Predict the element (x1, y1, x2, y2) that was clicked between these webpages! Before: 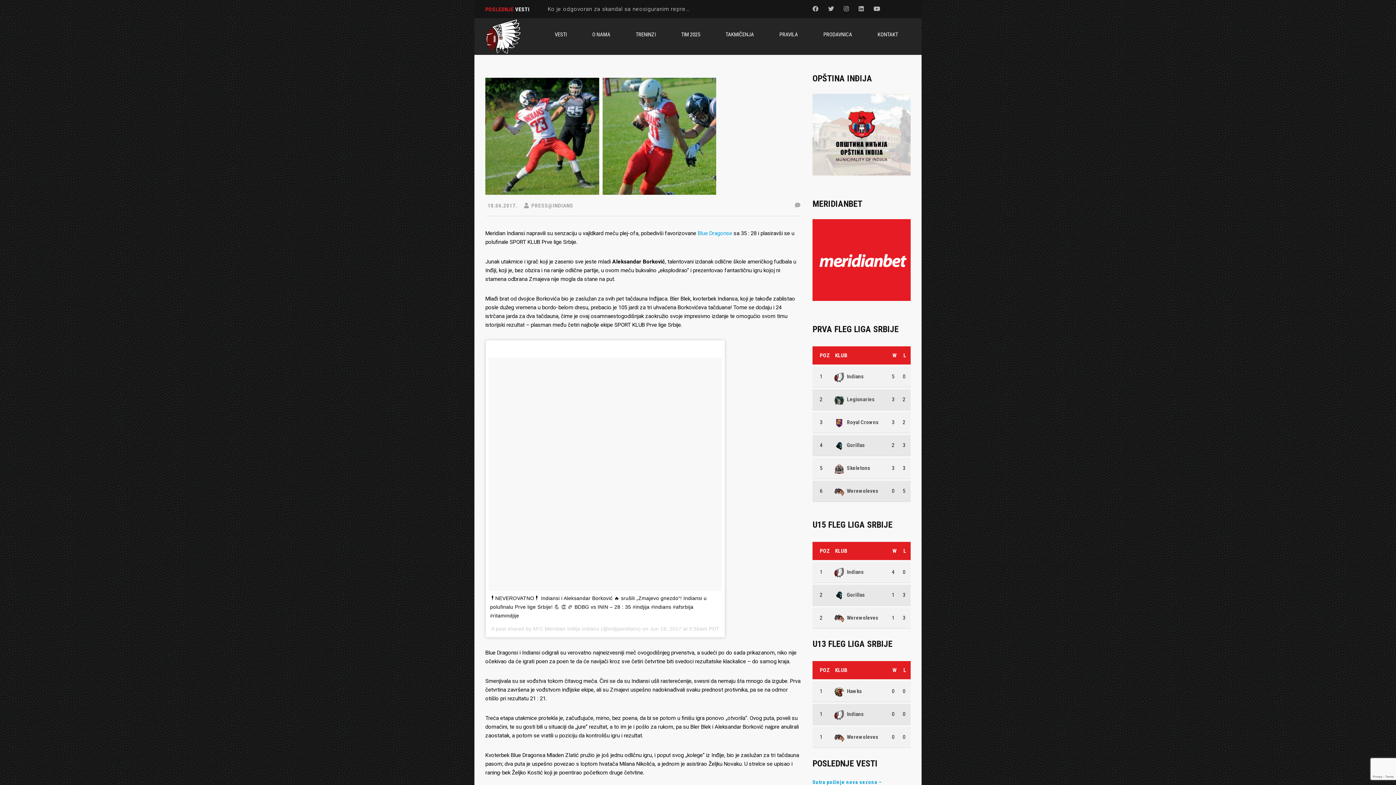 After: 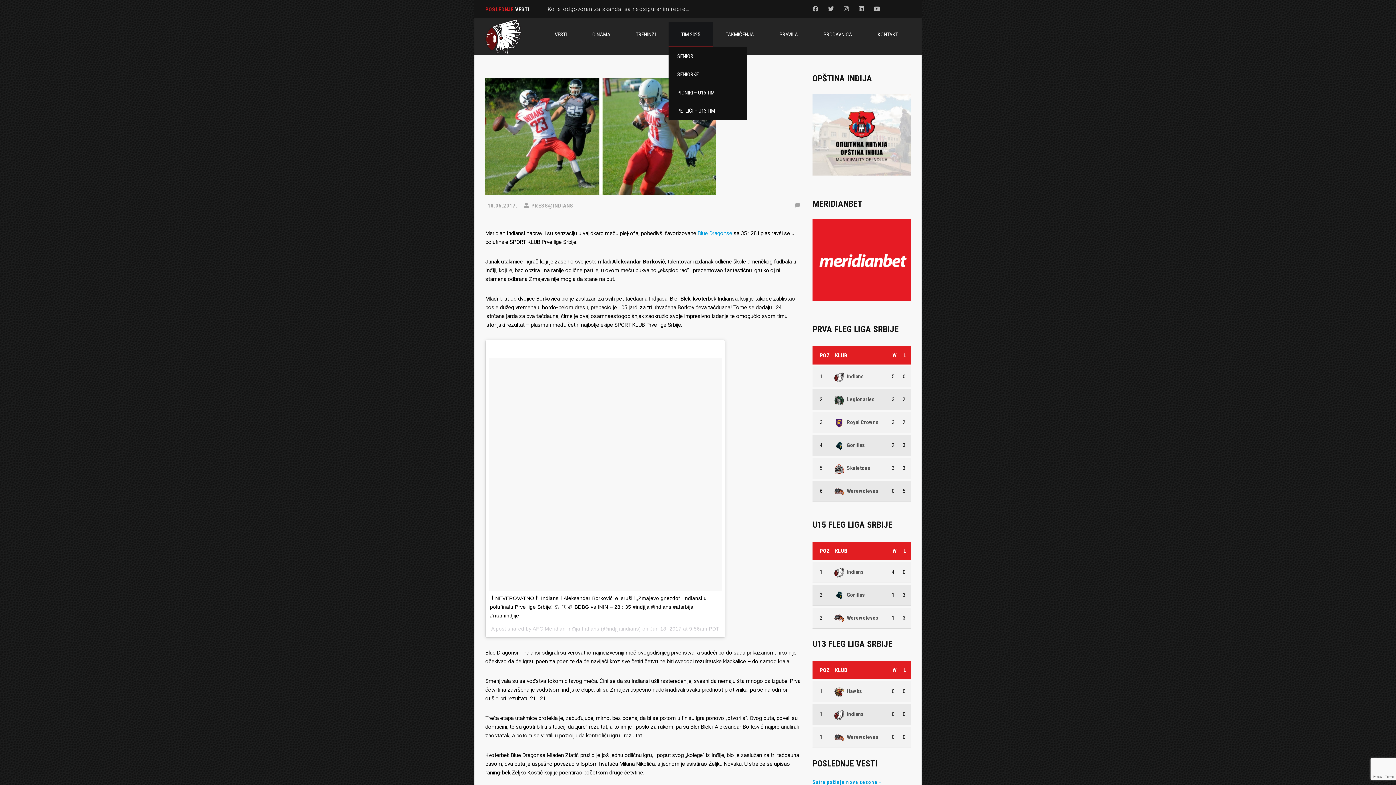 Action: bbox: (668, 21, 713, 47) label: TIM 2025